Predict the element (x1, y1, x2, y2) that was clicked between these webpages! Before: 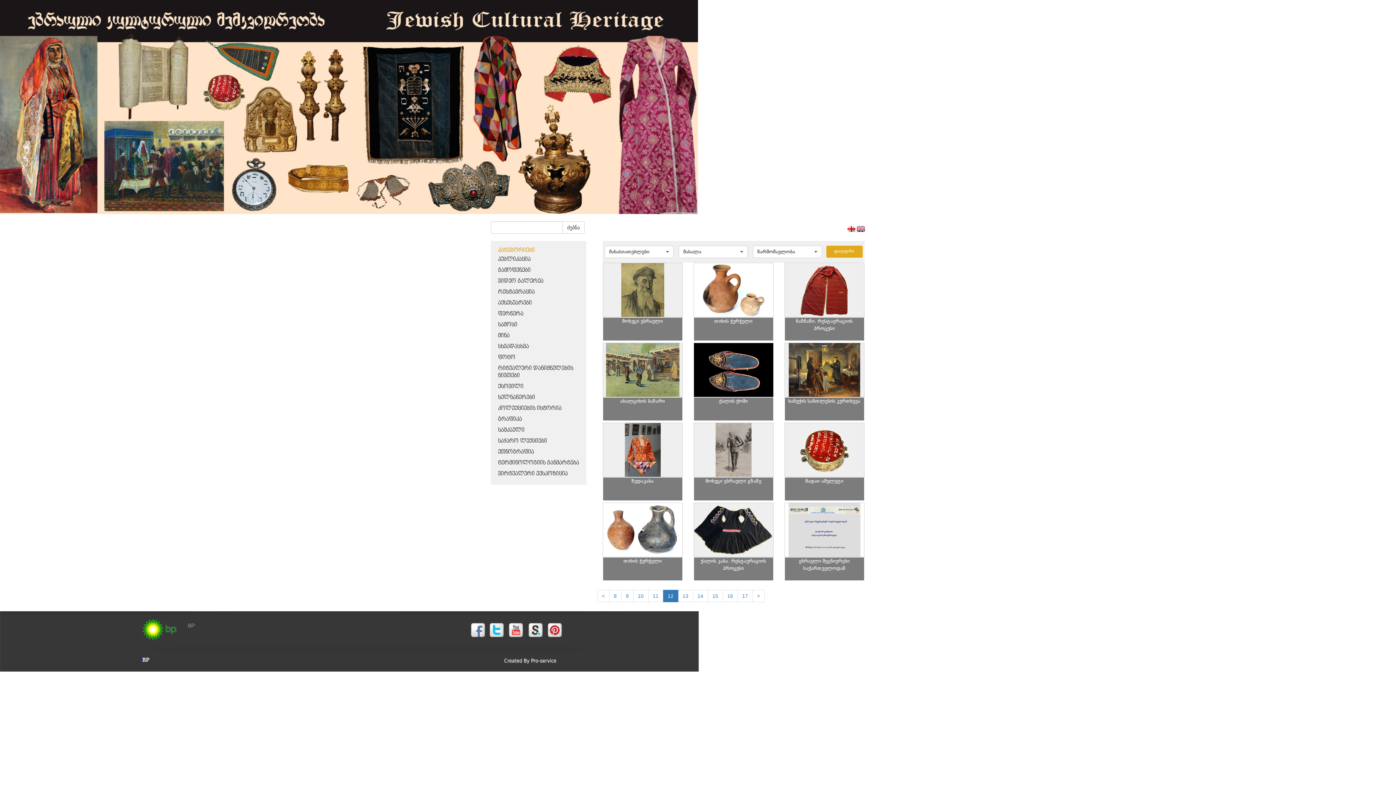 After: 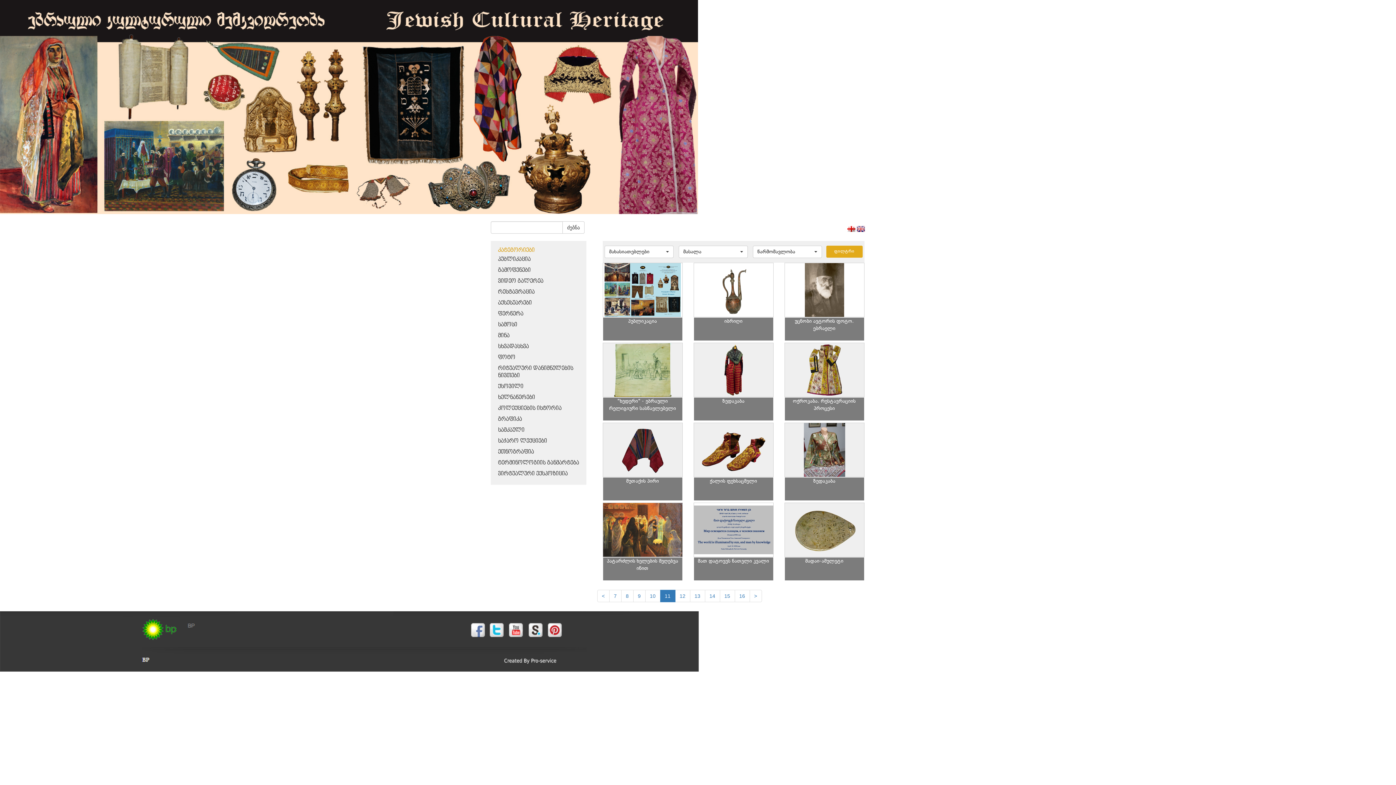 Action: label: 11 bbox: (648, 590, 663, 602)